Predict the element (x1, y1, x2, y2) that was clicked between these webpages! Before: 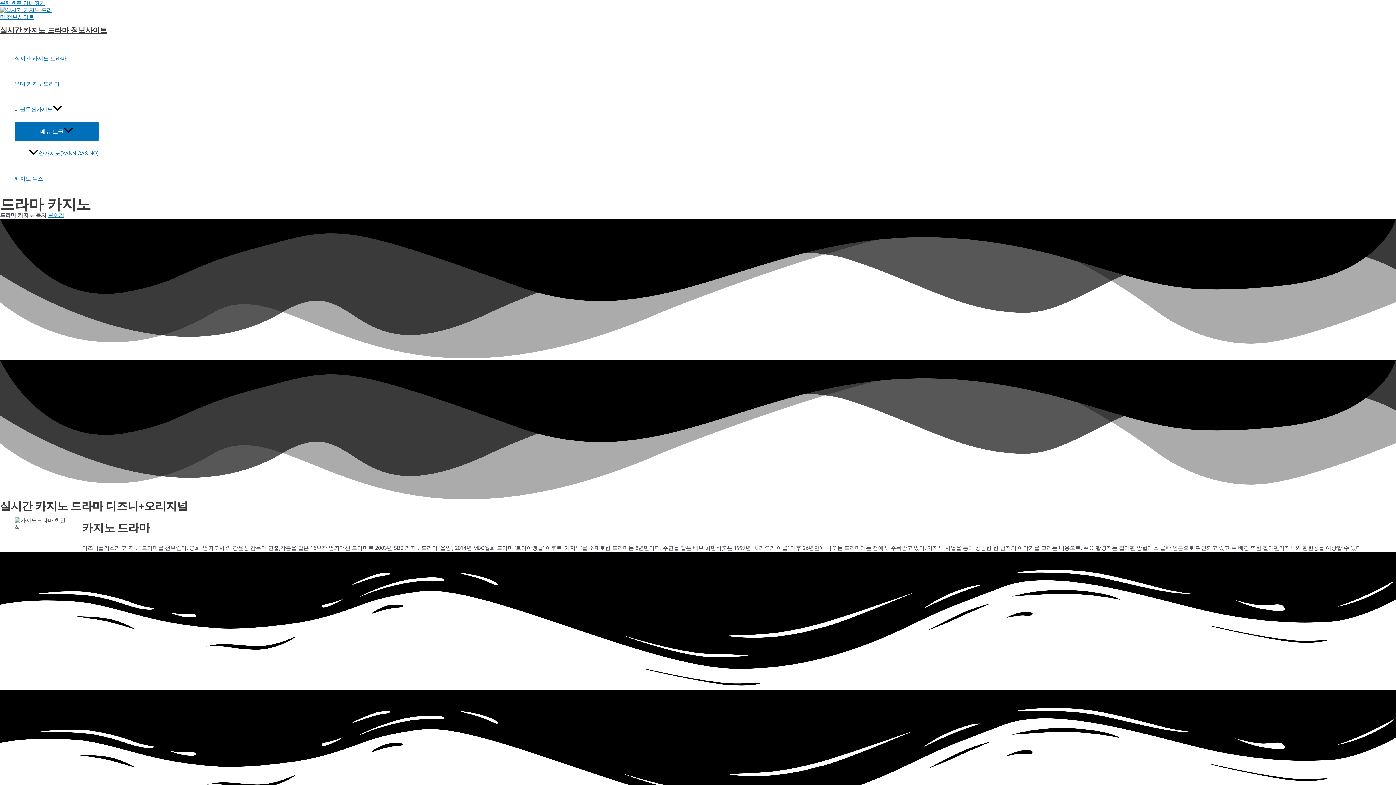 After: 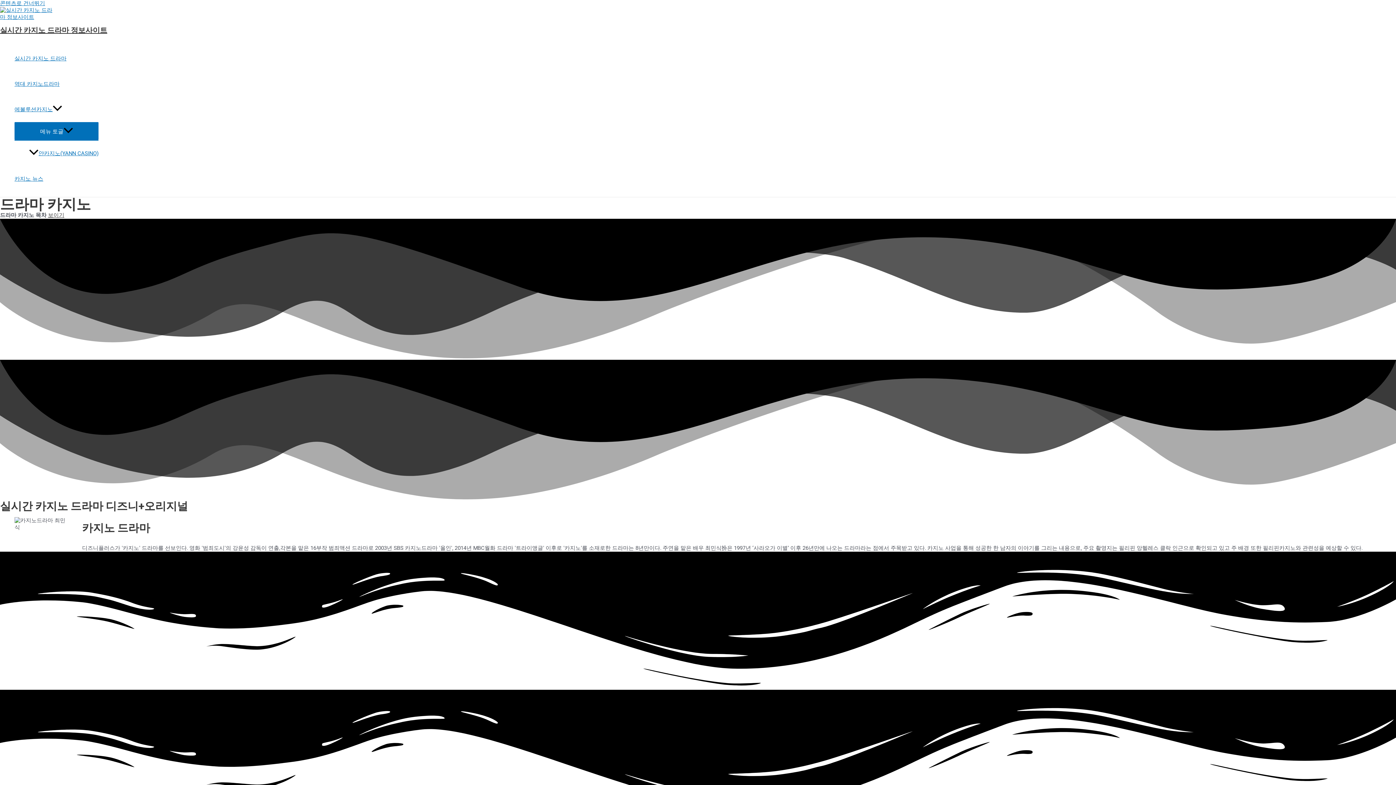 Action: label: 보이기 bbox: (48, 211, 64, 218)